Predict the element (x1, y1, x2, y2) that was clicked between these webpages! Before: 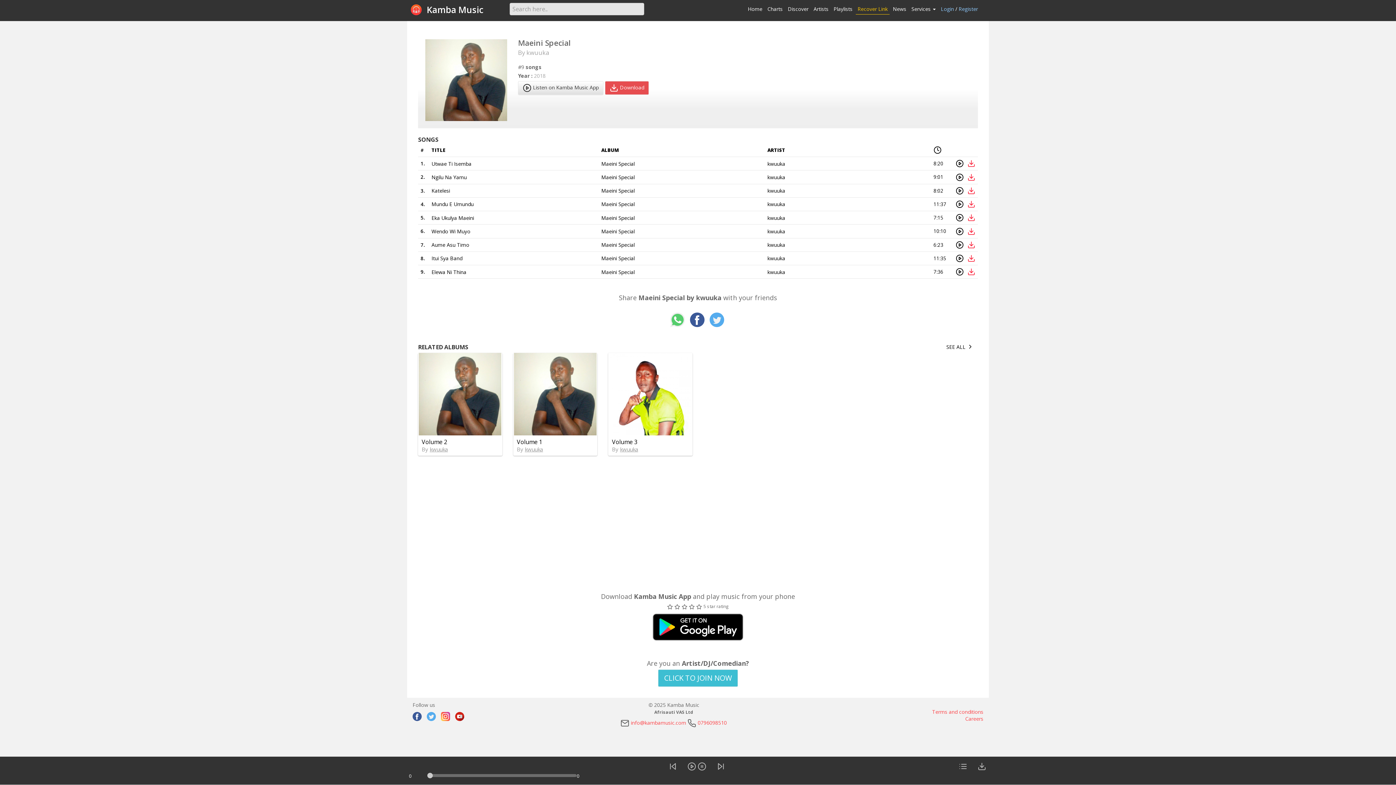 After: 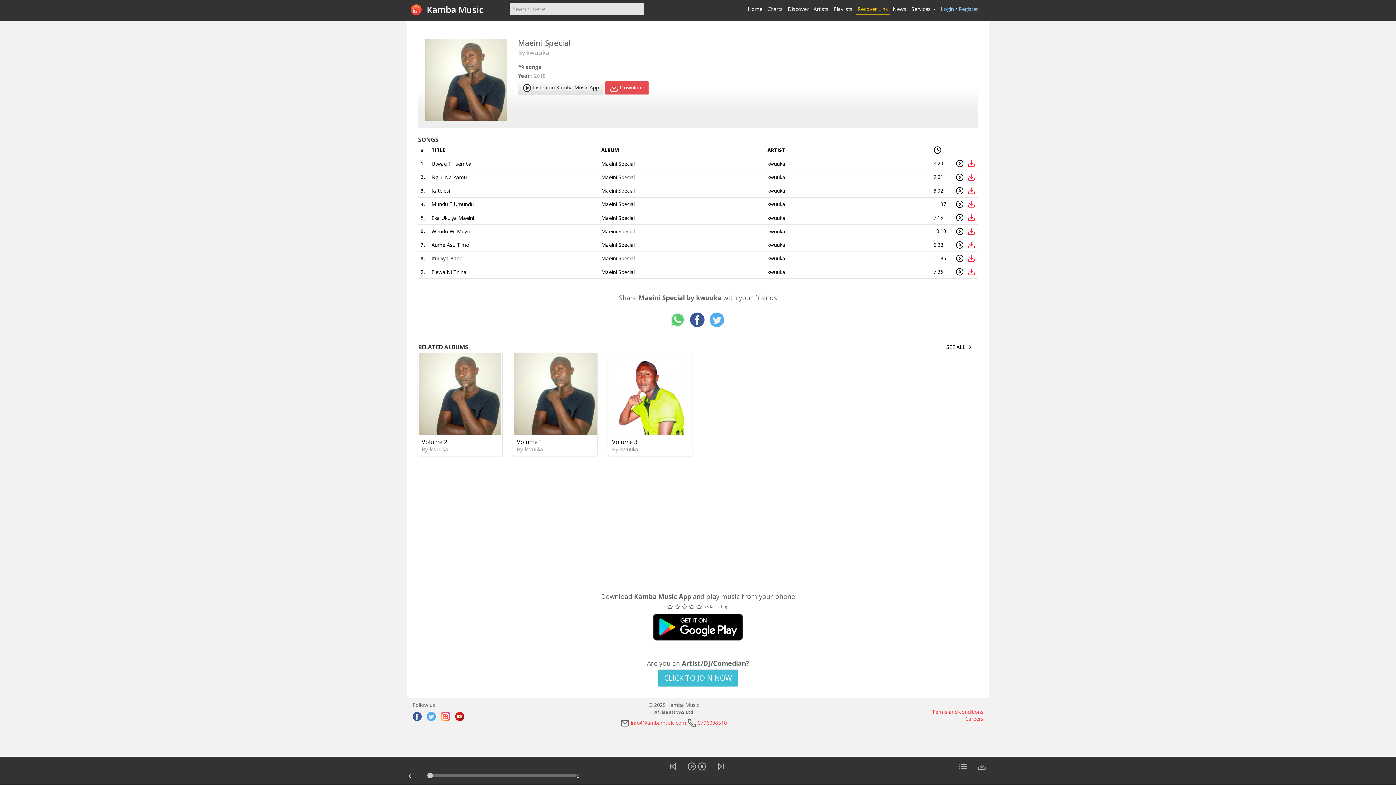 Action: bbox: (601, 227, 634, 234) label: Maeini Special